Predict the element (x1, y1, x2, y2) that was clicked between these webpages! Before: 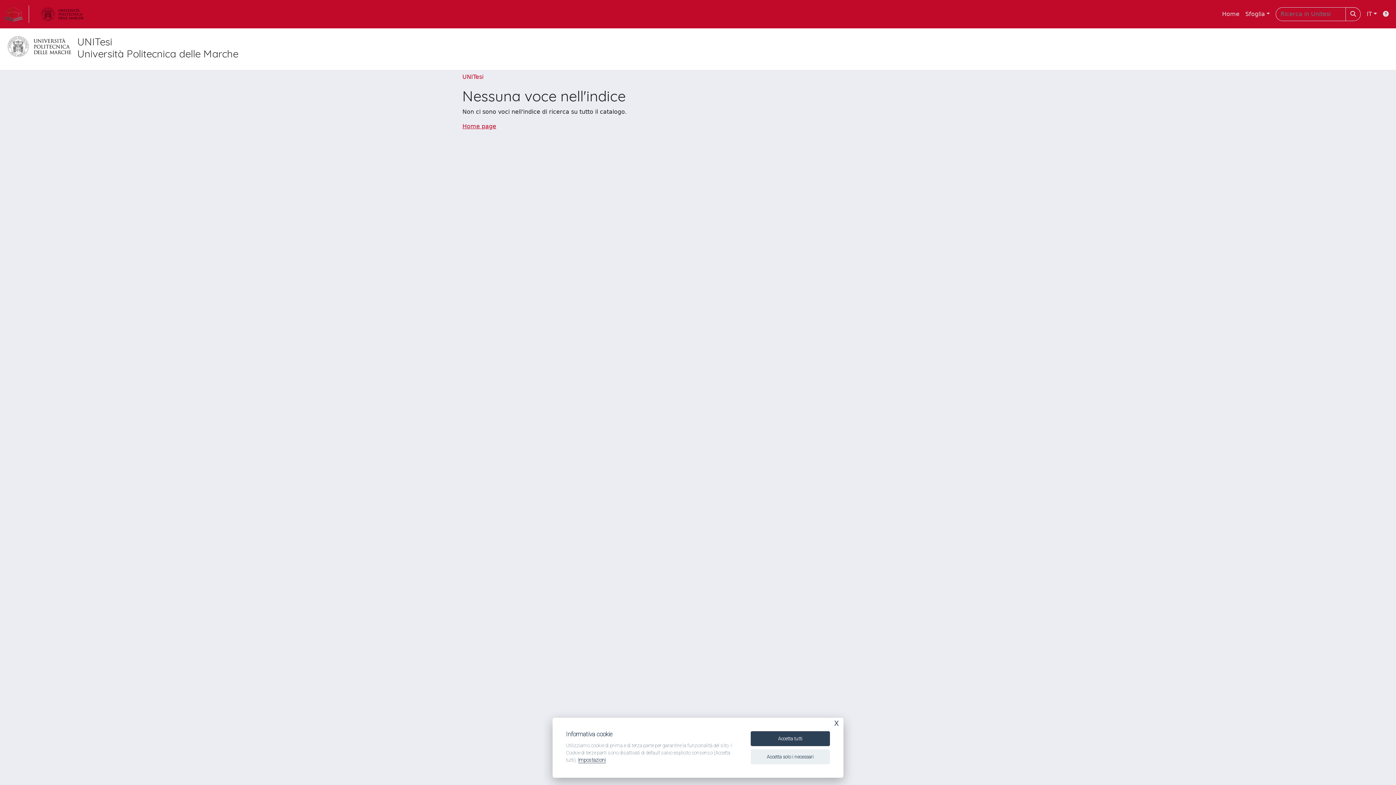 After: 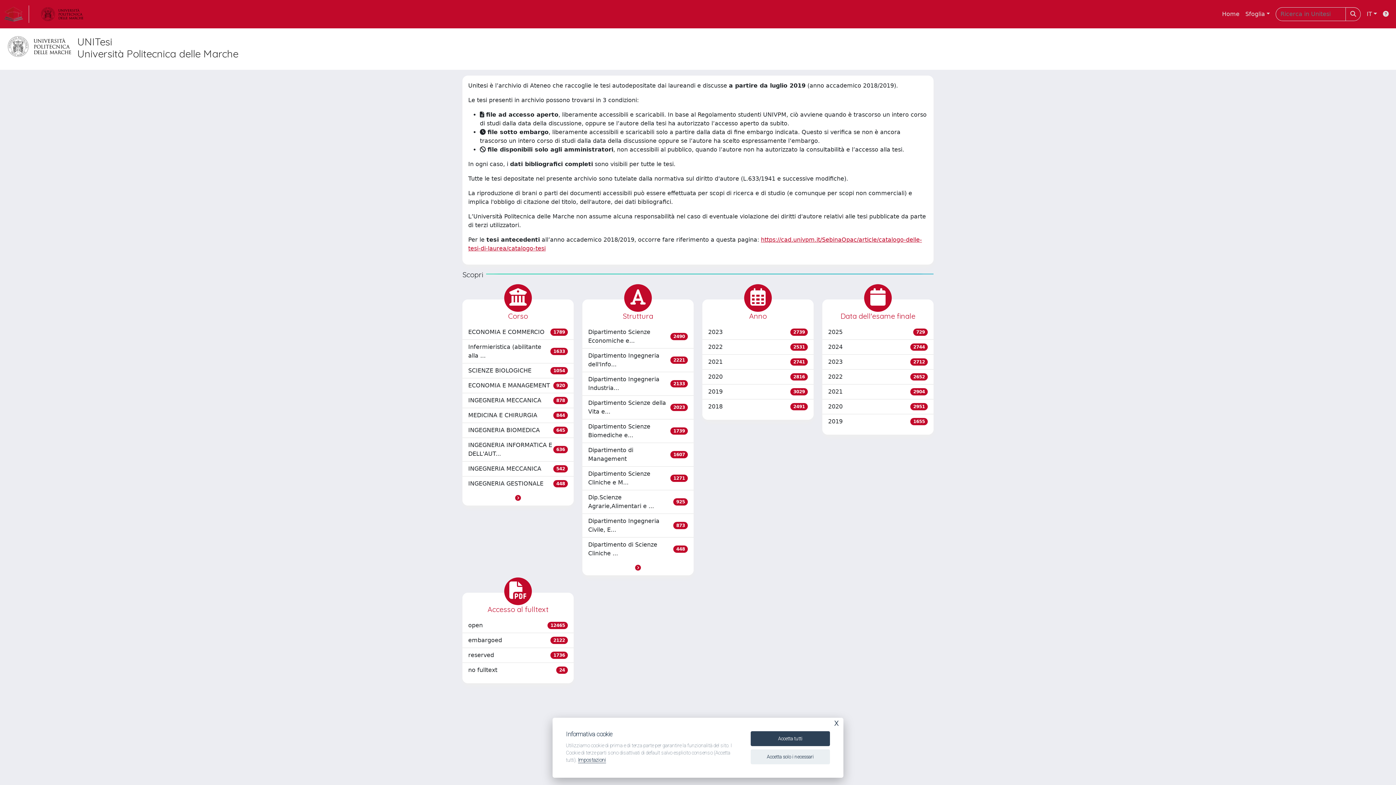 Action: bbox: (462, 122, 496, 129) label: Home page